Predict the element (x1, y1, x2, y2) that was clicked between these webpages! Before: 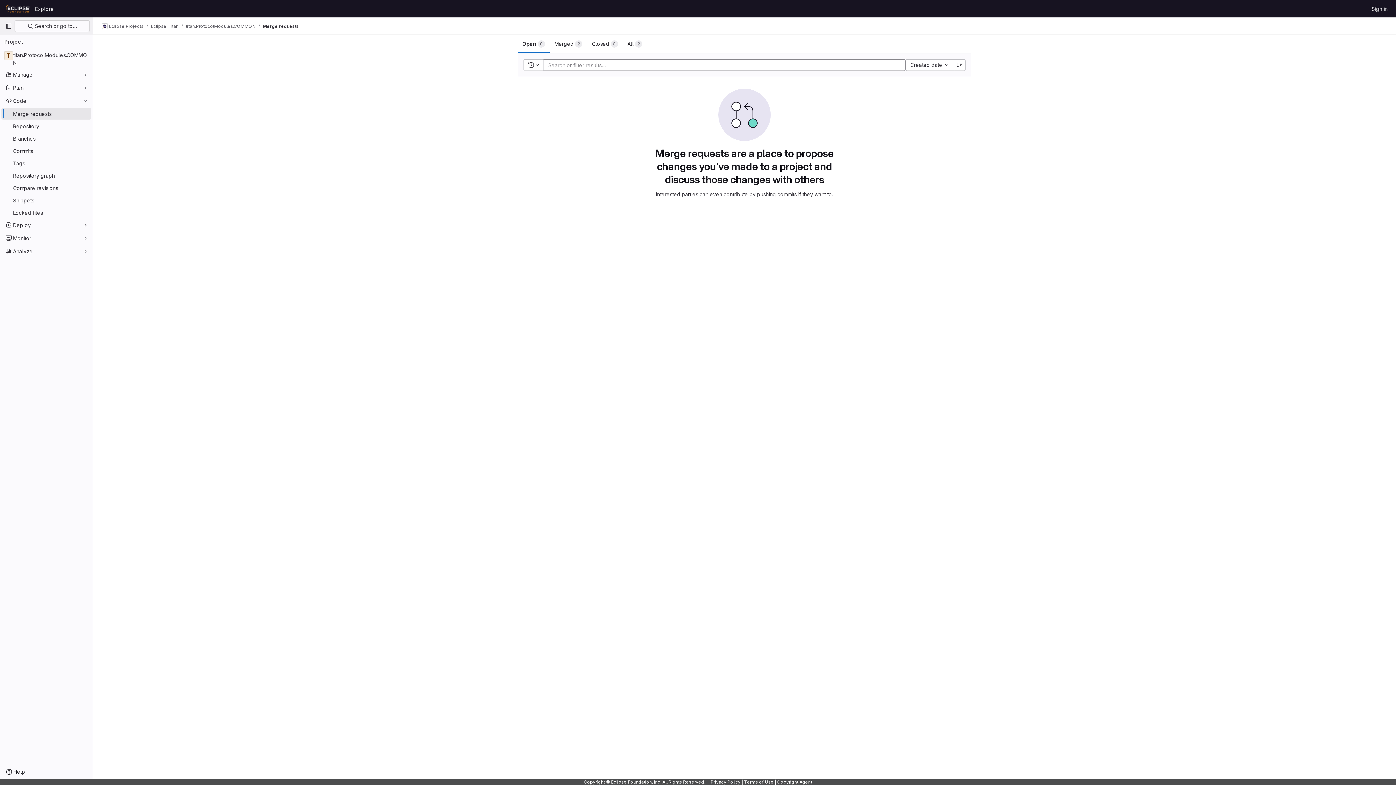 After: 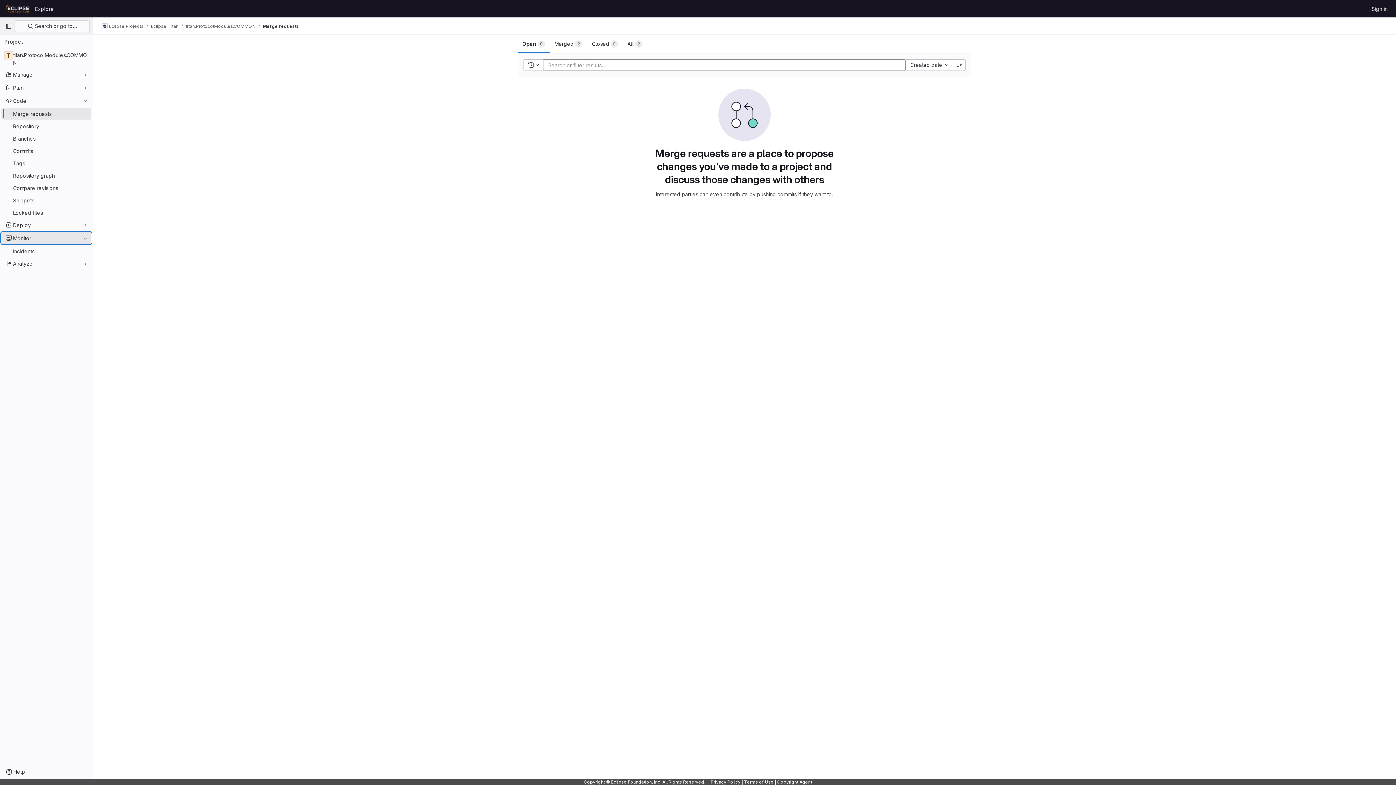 Action: label: Monitor bbox: (1, 232, 91, 244)